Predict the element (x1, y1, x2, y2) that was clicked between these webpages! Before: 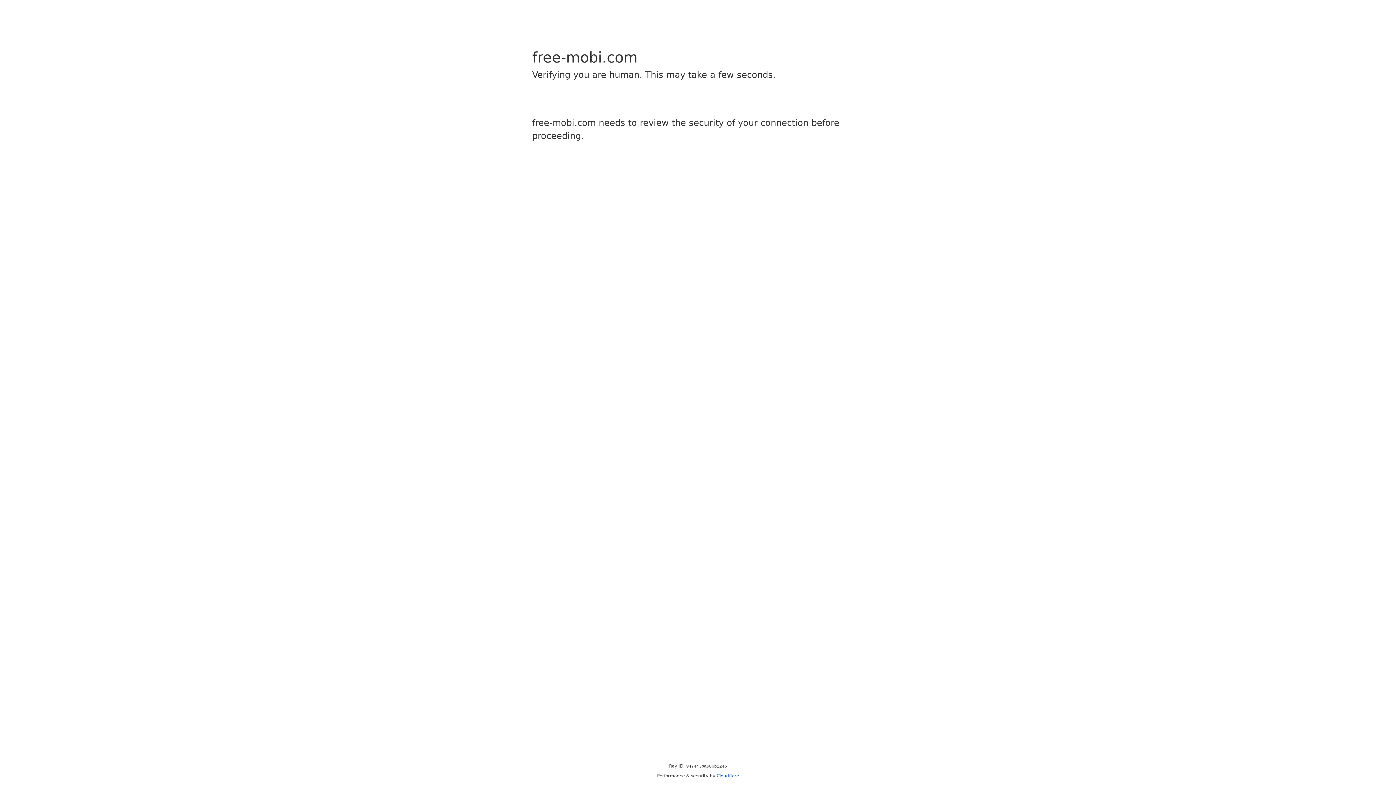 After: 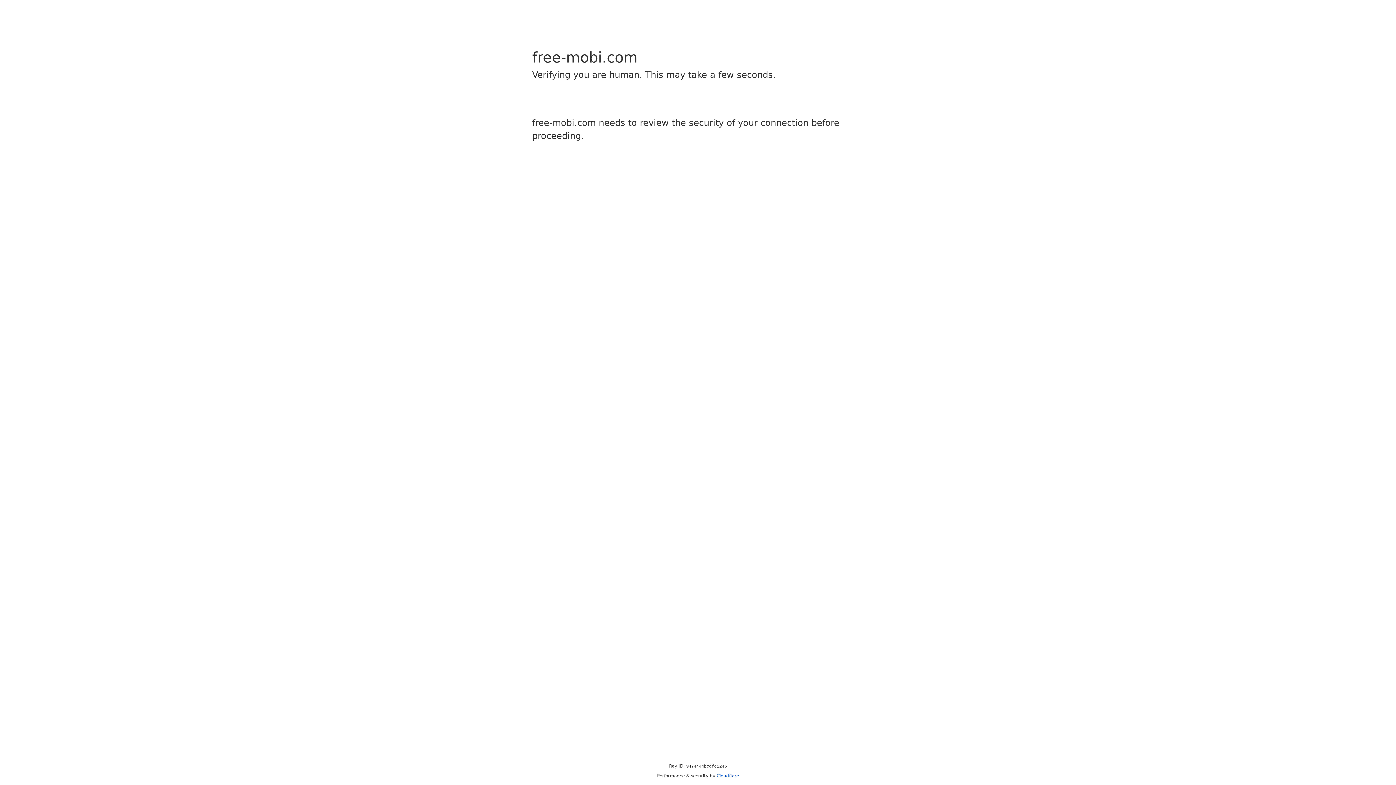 Action: label: Cloudflare bbox: (716, 773, 739, 778)